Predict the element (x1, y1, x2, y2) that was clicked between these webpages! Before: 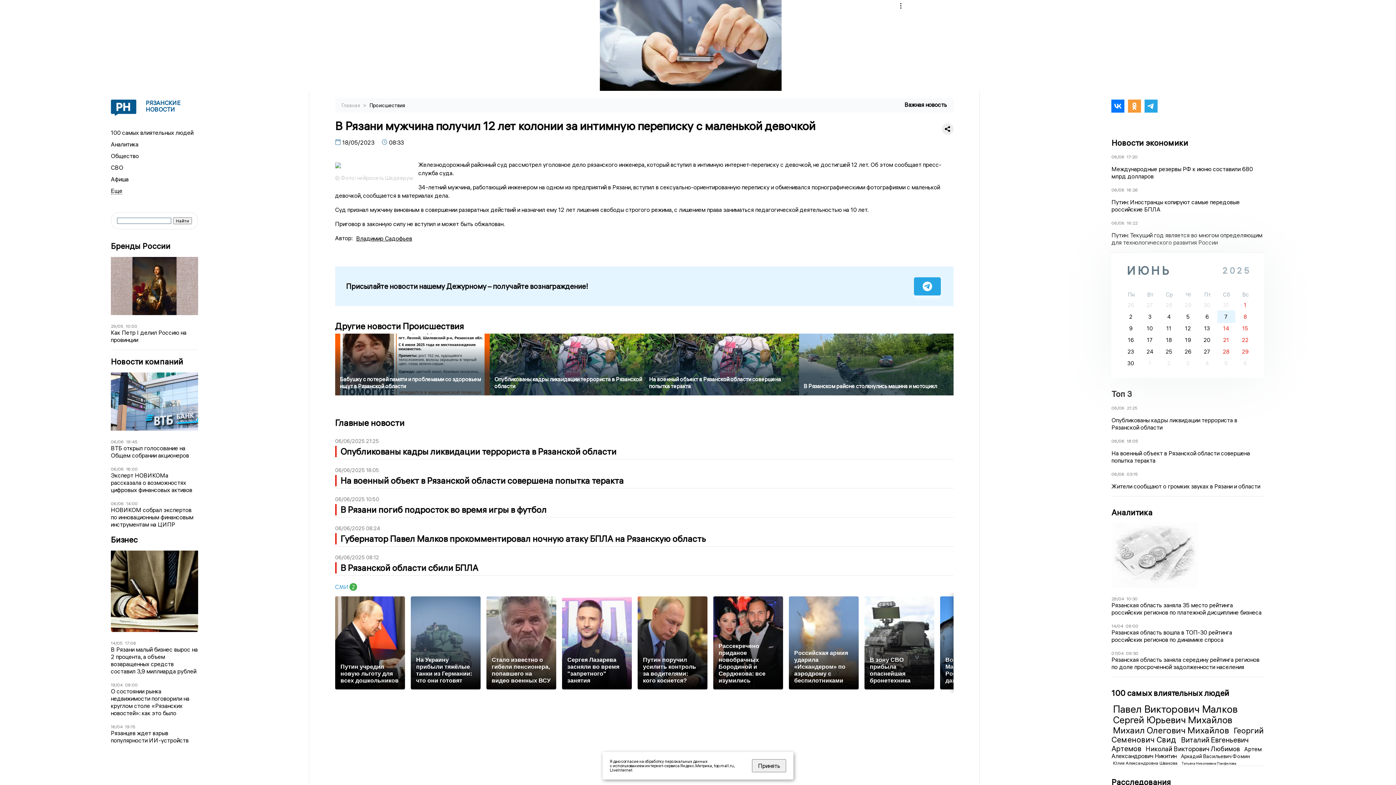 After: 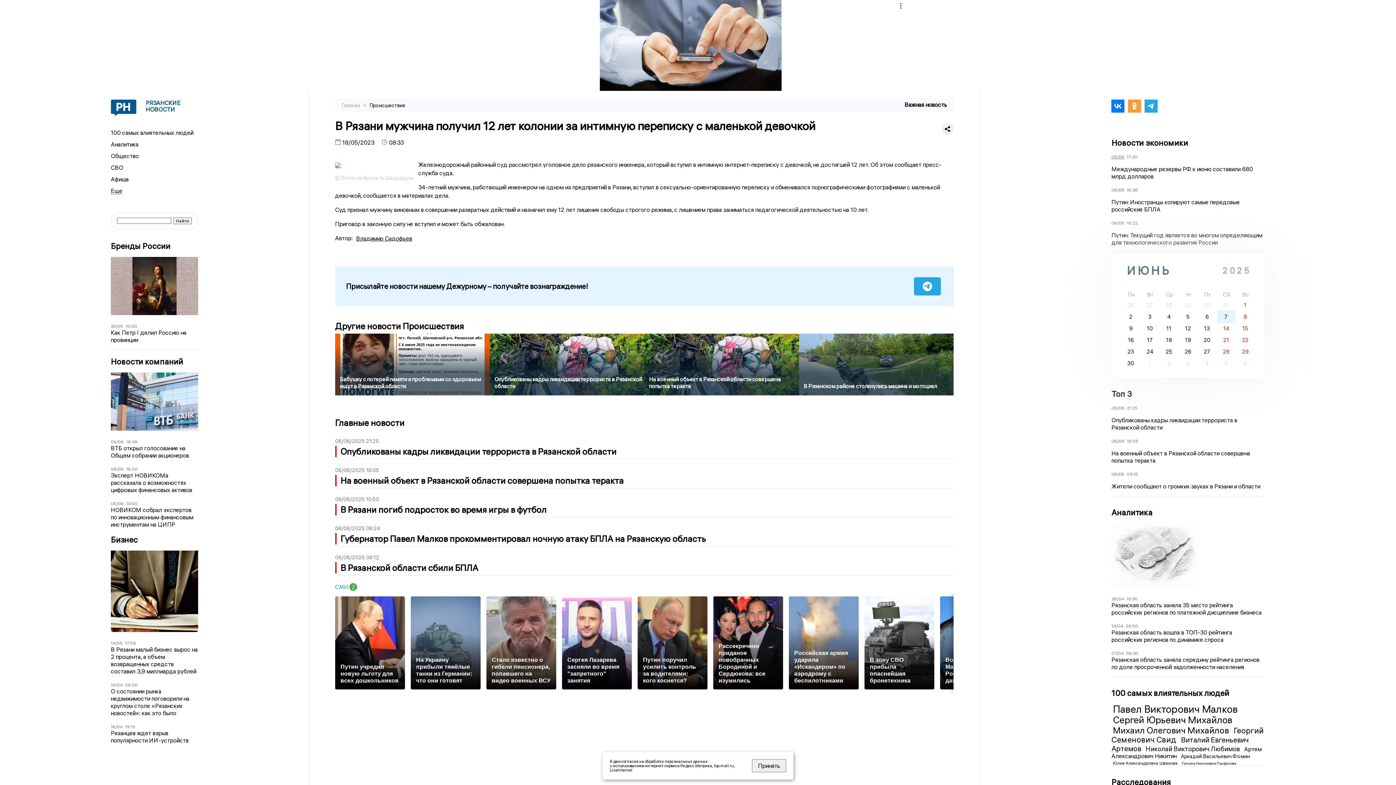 Action: label: 06/06 bbox: (1111, 154, 1124, 159)